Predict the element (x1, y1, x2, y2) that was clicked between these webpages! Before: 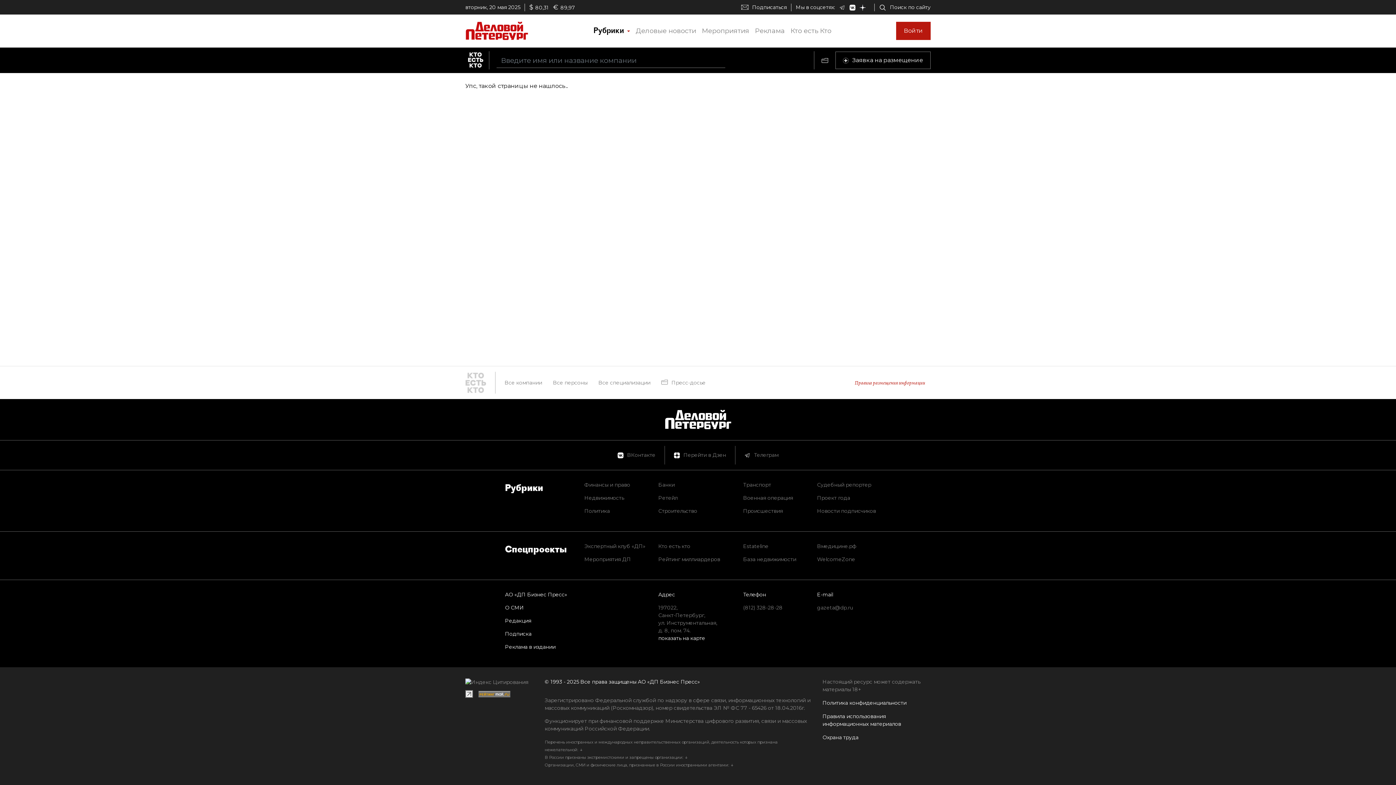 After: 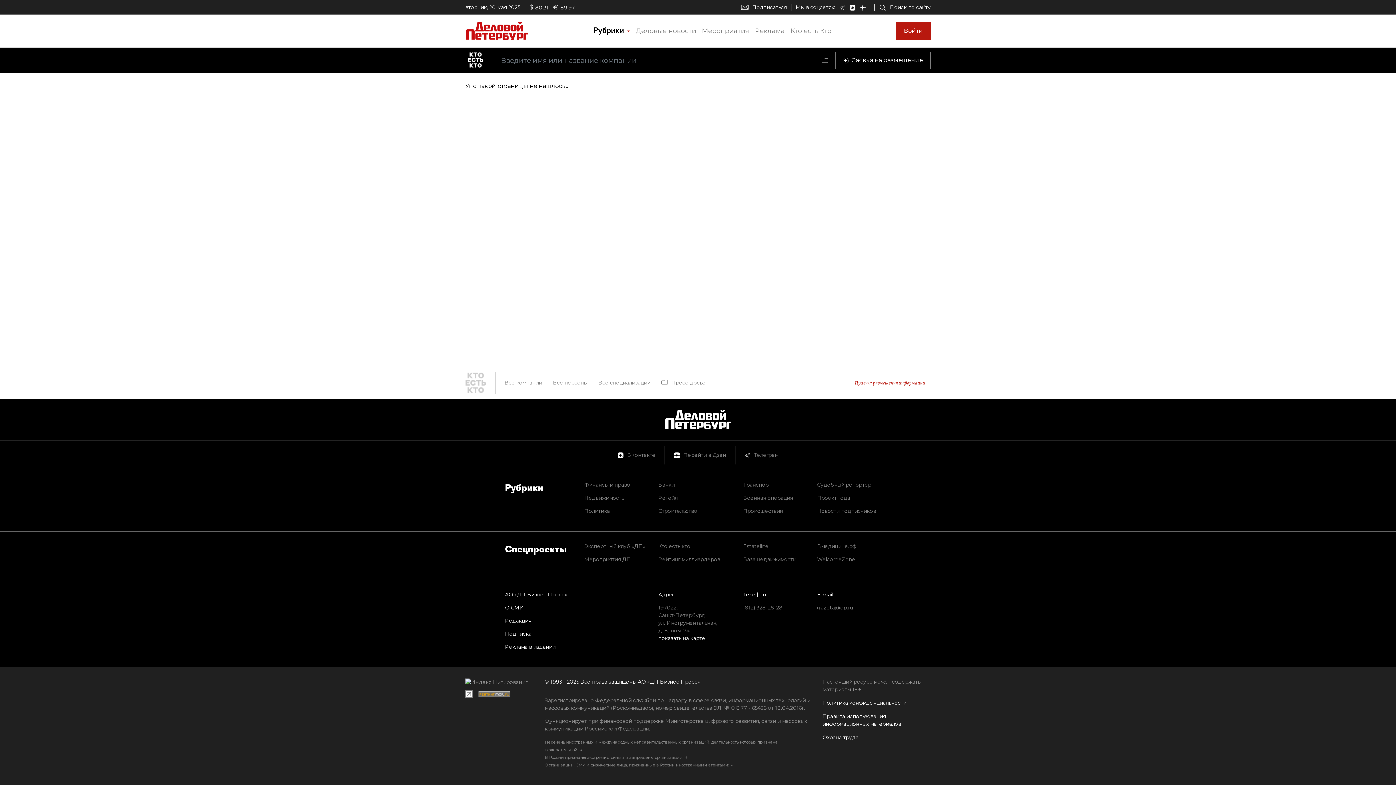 Action: label: Мероприятия ДП bbox: (584, 556, 631, 562)